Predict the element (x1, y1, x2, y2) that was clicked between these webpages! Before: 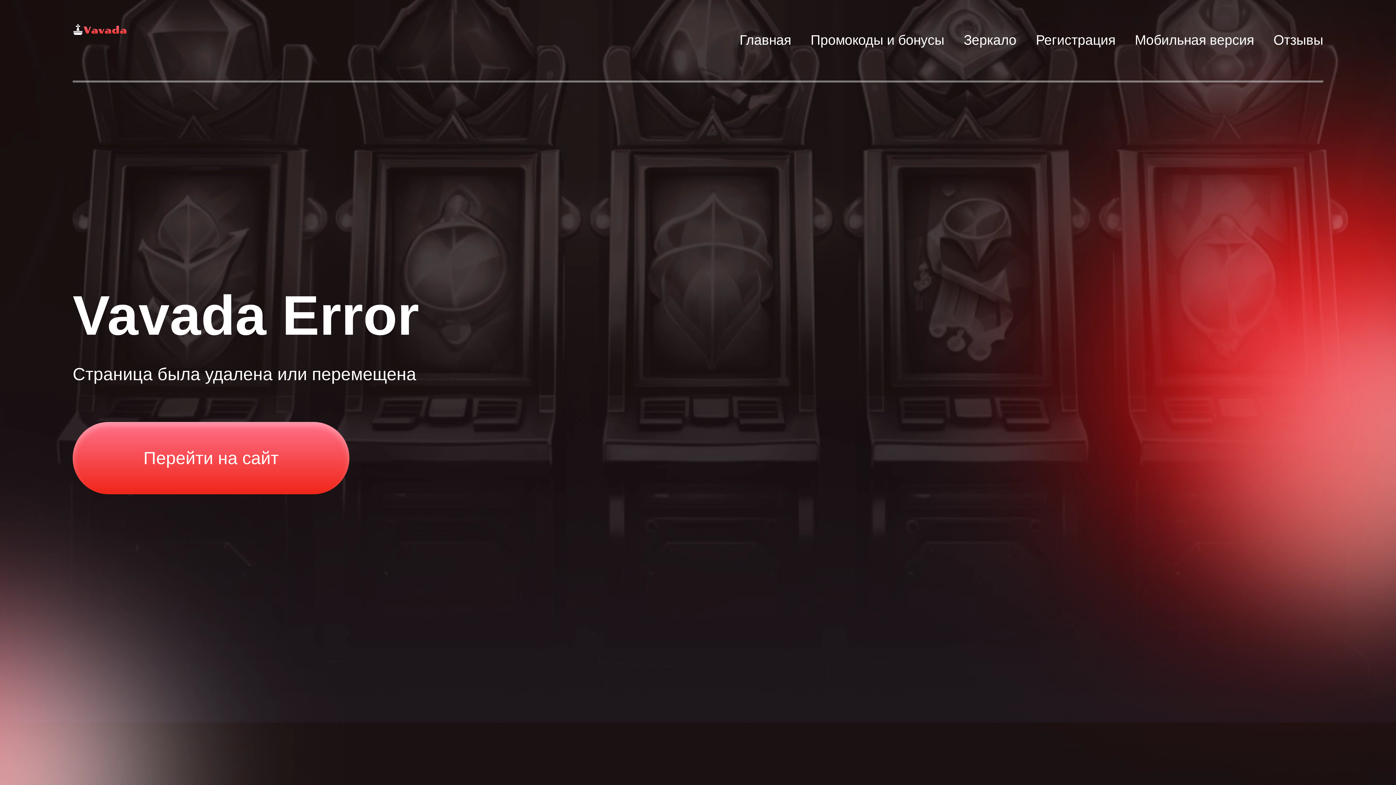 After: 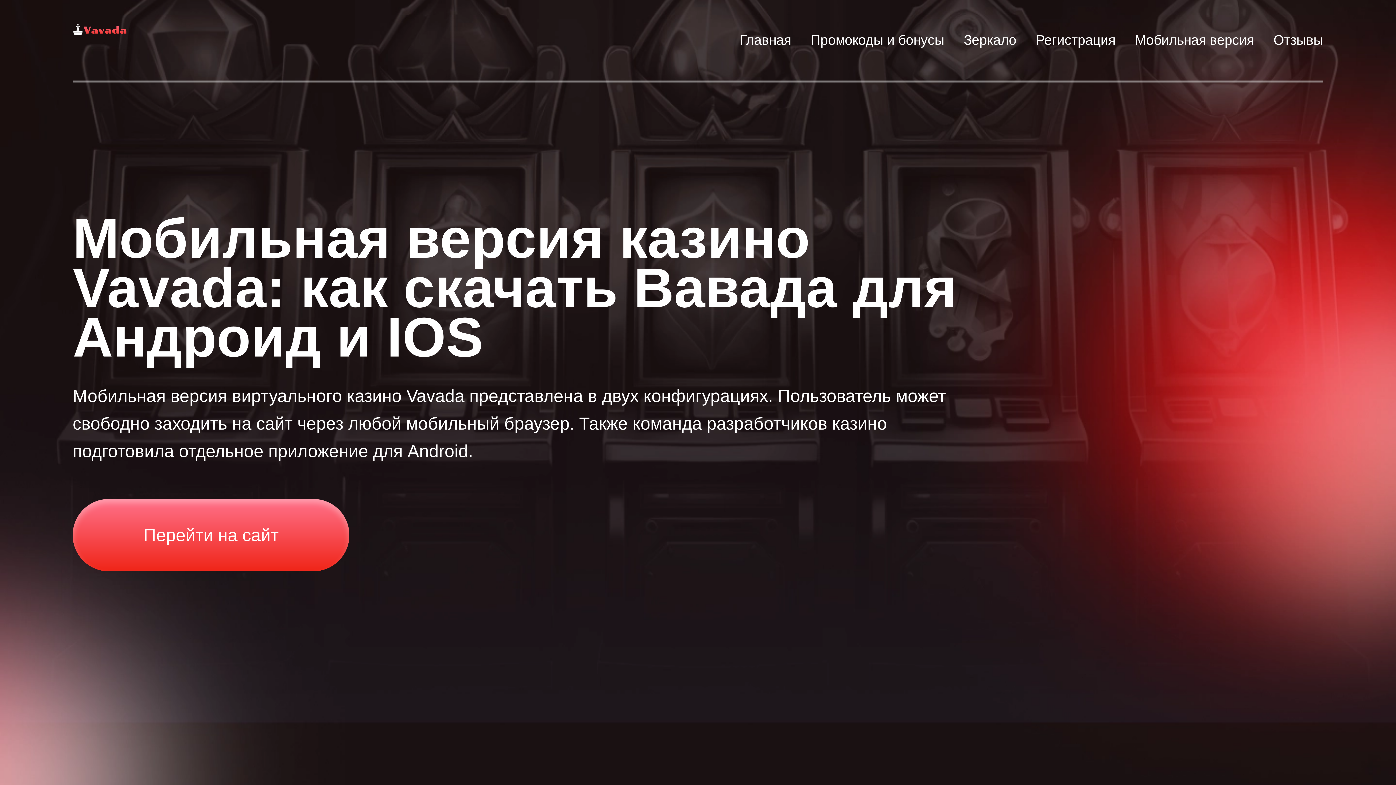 Action: bbox: (1135, 32, 1254, 47) label: Мобильная версия